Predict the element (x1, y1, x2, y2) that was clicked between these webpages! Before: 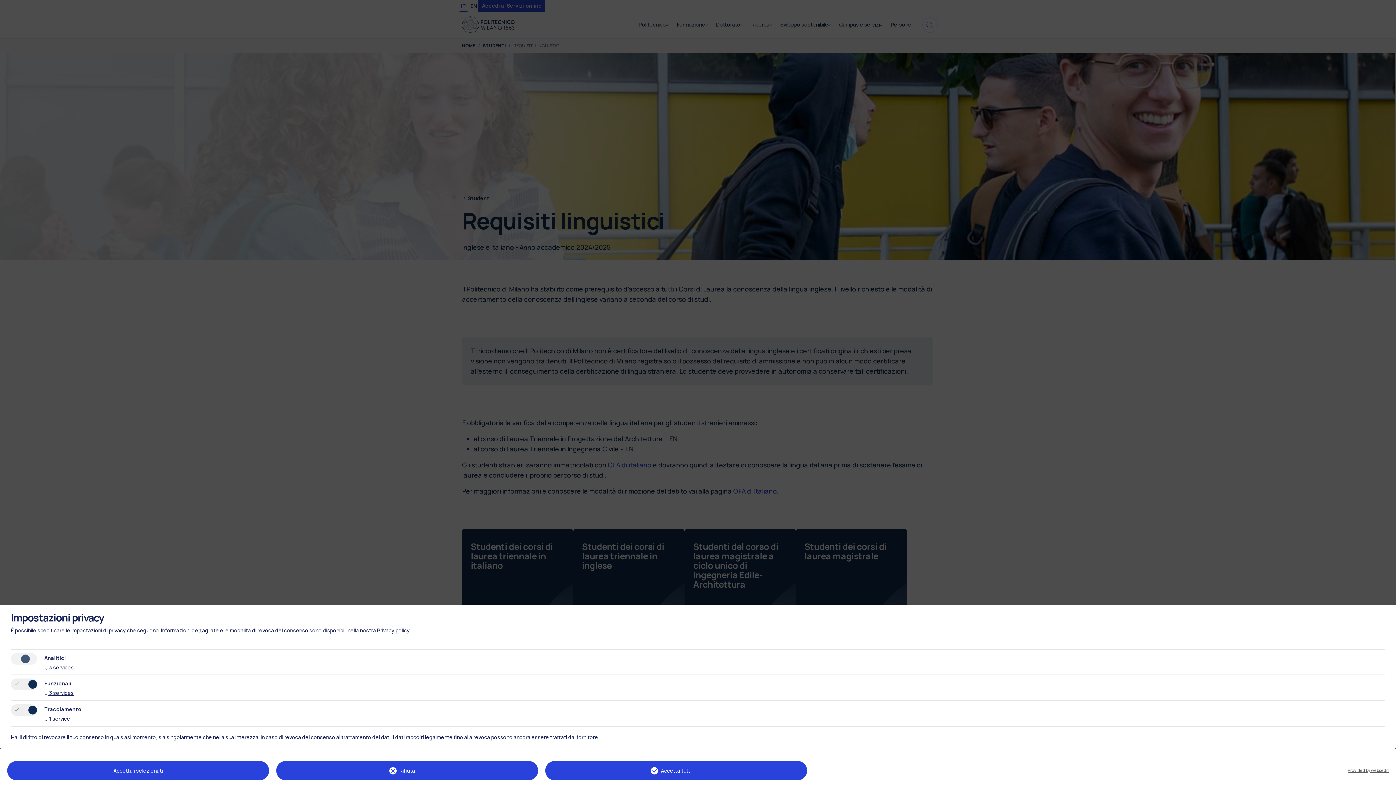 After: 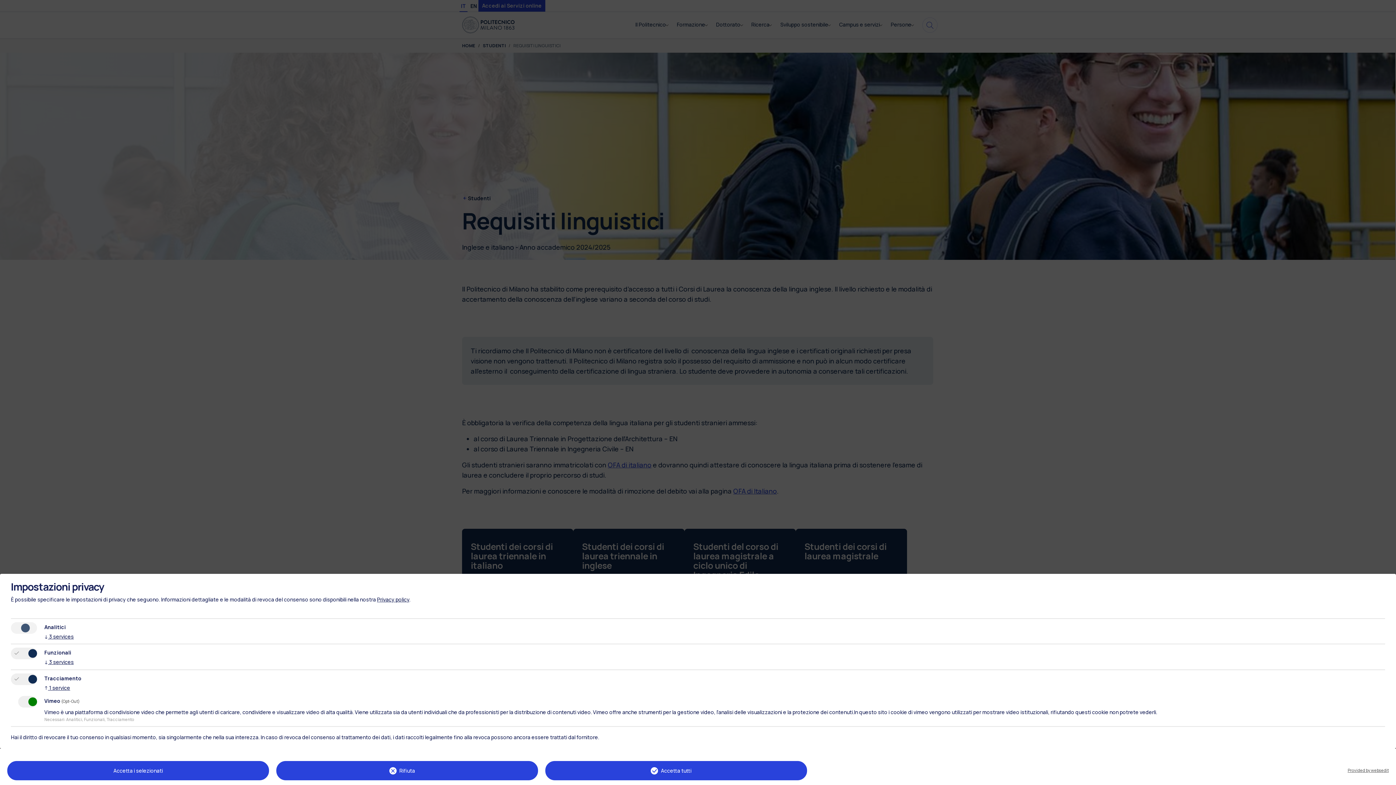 Action: label: ↓ 1 service bbox: (44, 715, 70, 722)